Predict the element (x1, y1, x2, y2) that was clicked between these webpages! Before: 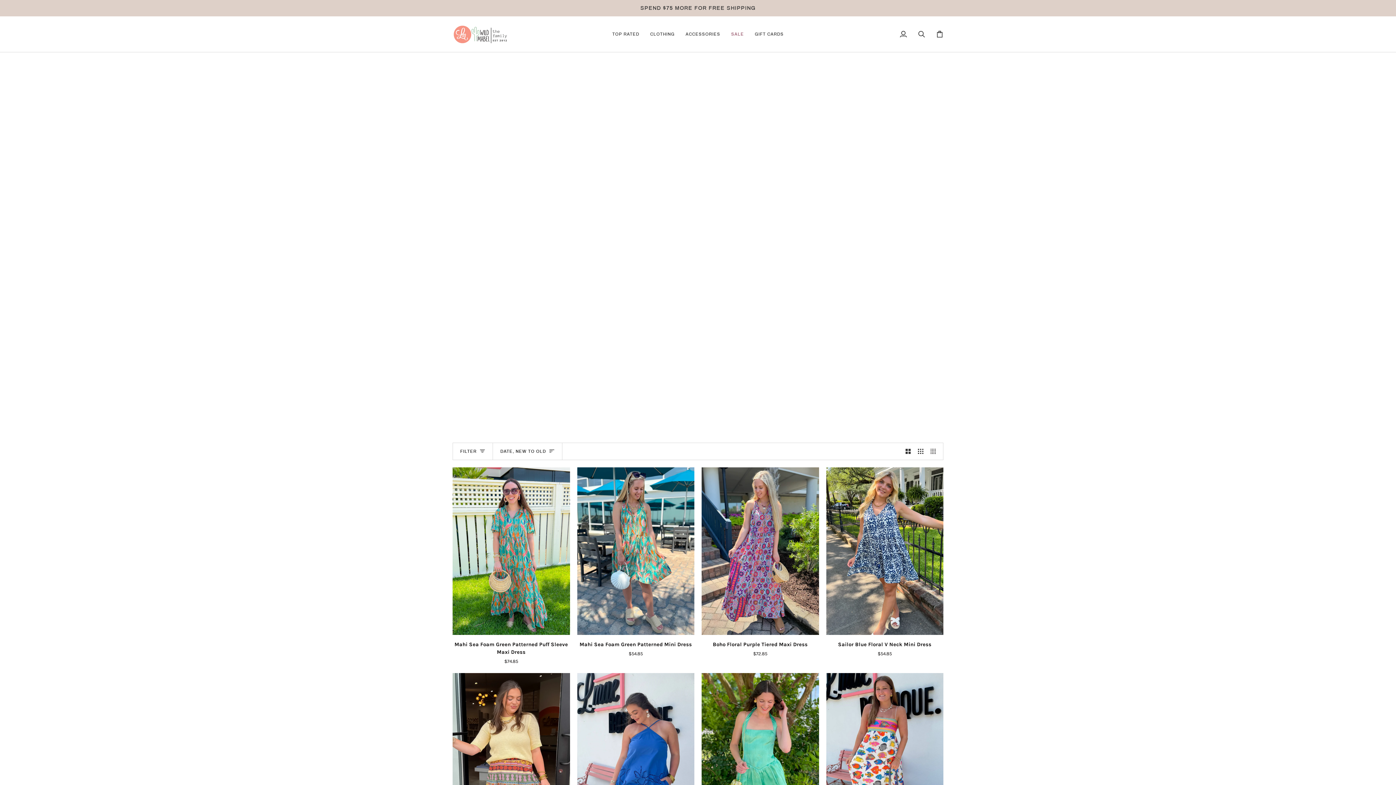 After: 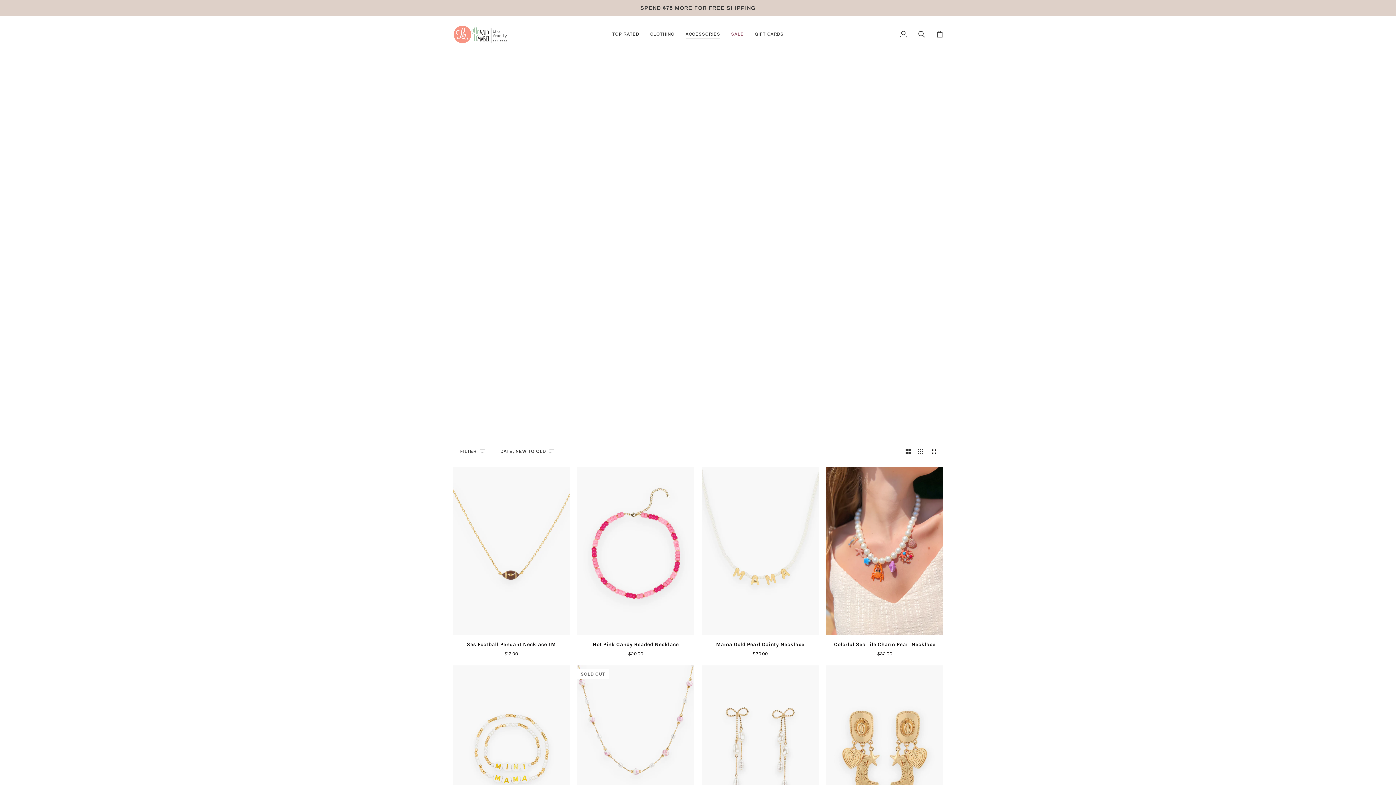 Action: bbox: (680, 16, 725, 52) label: ACCESSORIES